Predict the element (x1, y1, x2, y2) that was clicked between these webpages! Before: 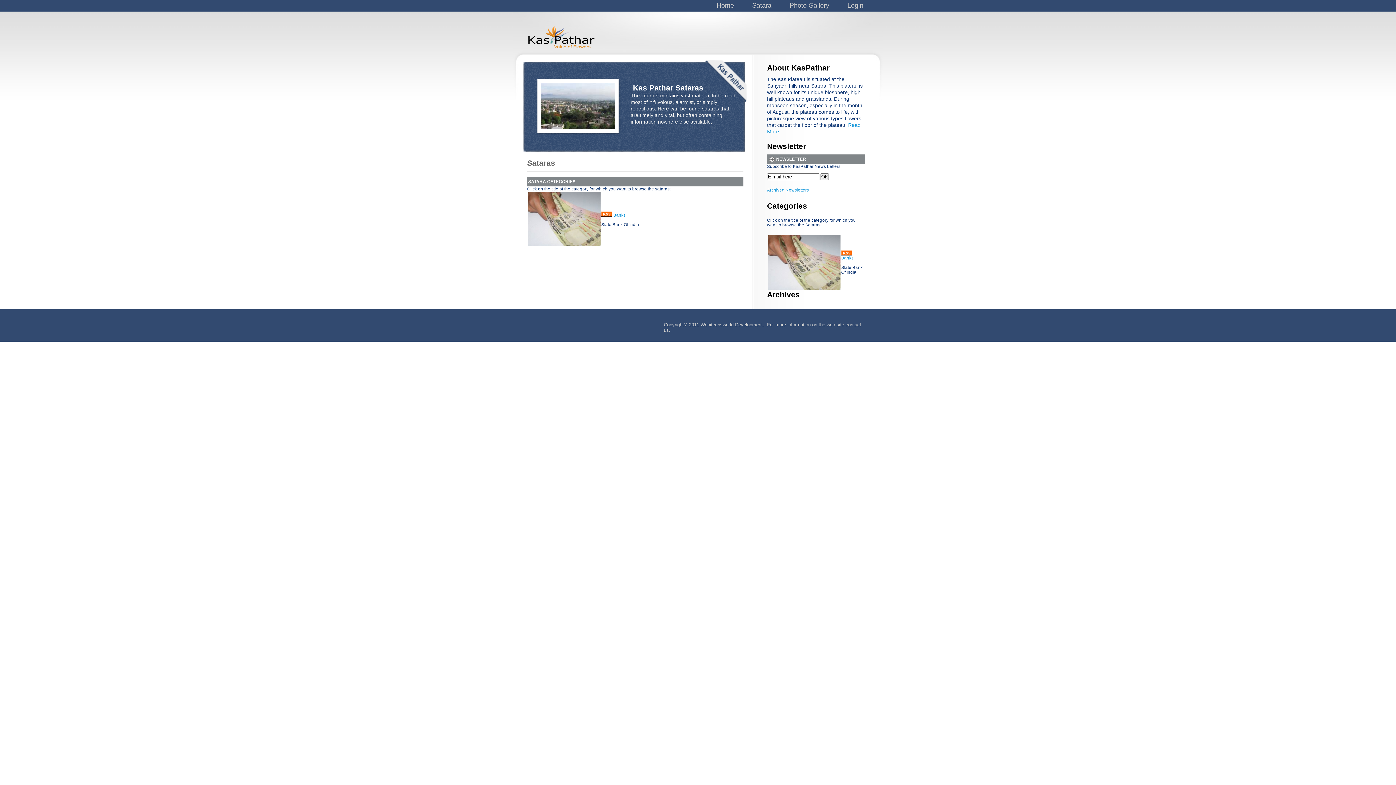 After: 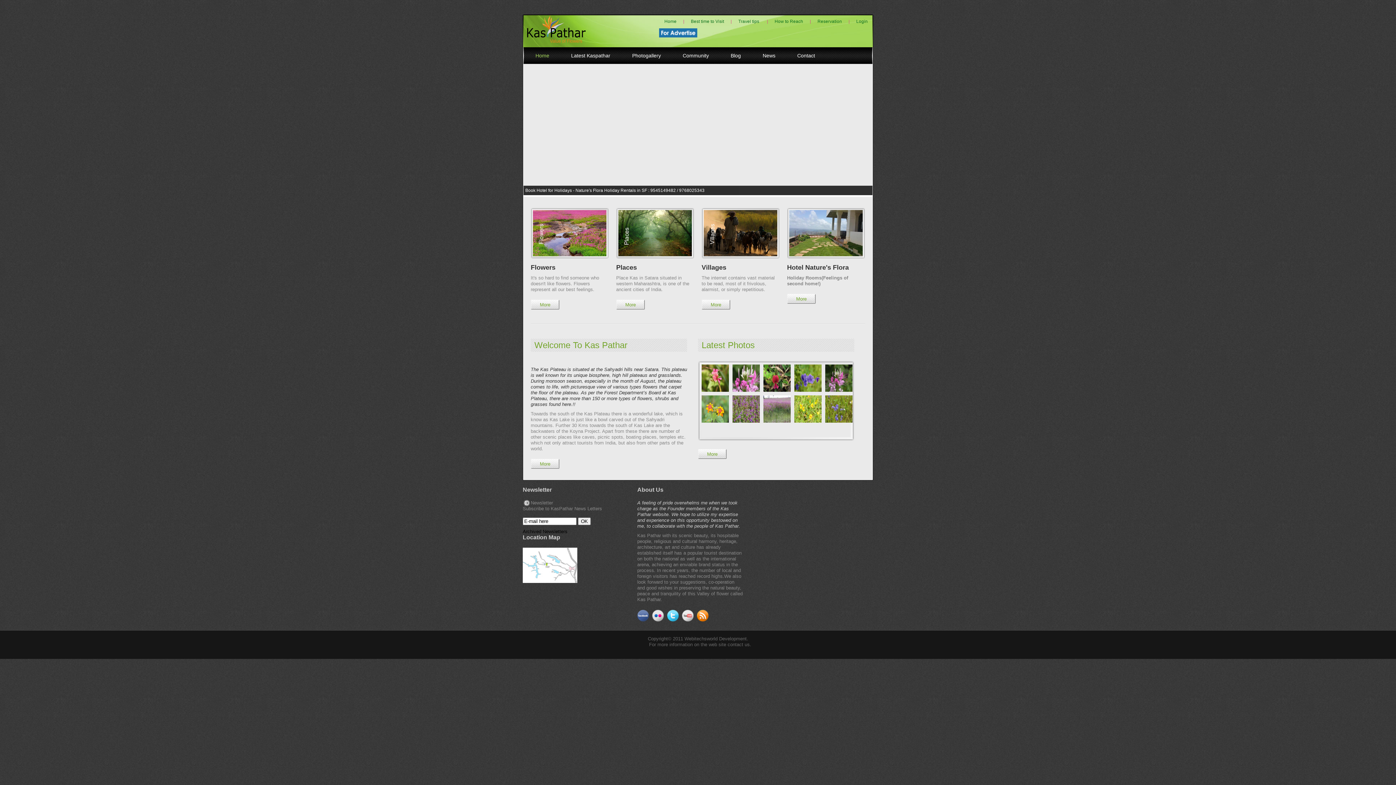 Action: bbox: (707, 0, 743, 12) label: Home